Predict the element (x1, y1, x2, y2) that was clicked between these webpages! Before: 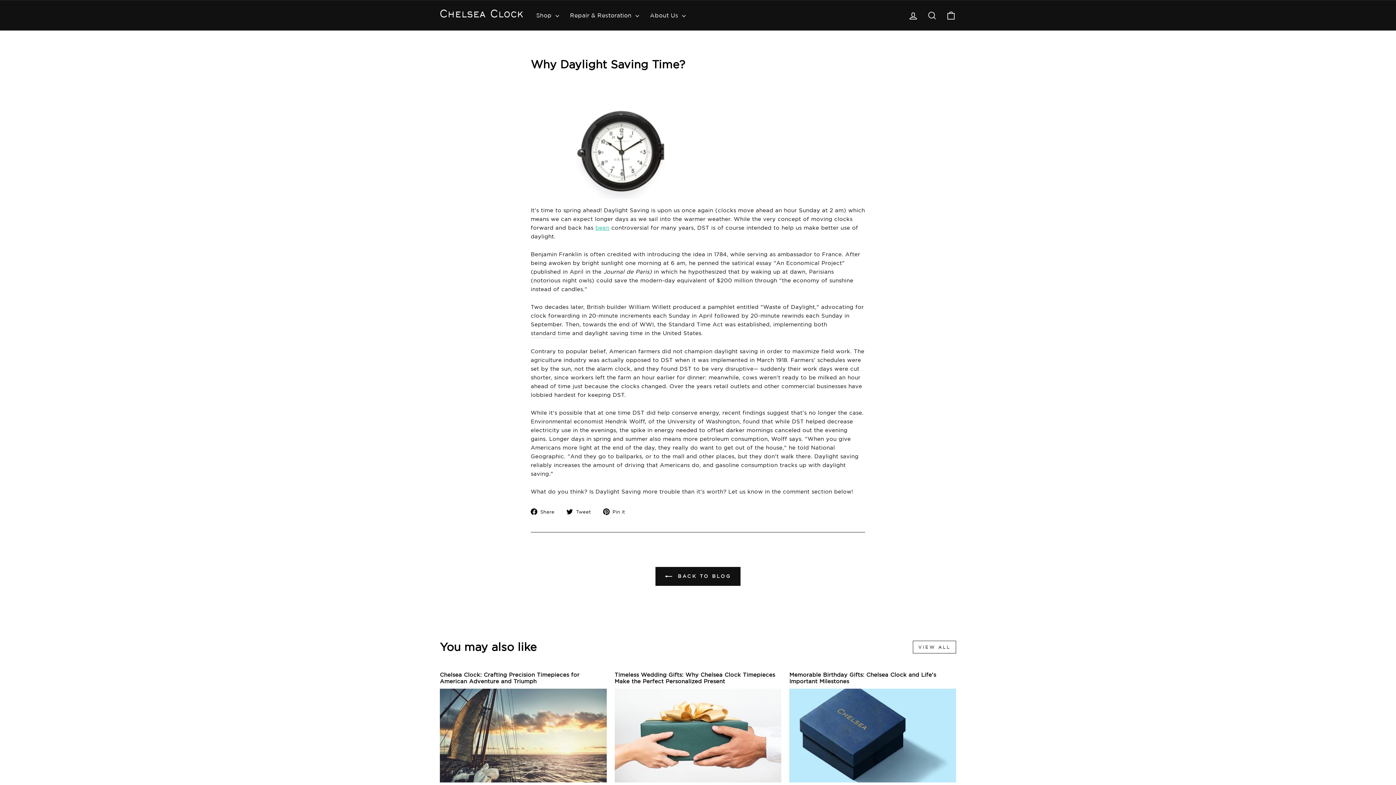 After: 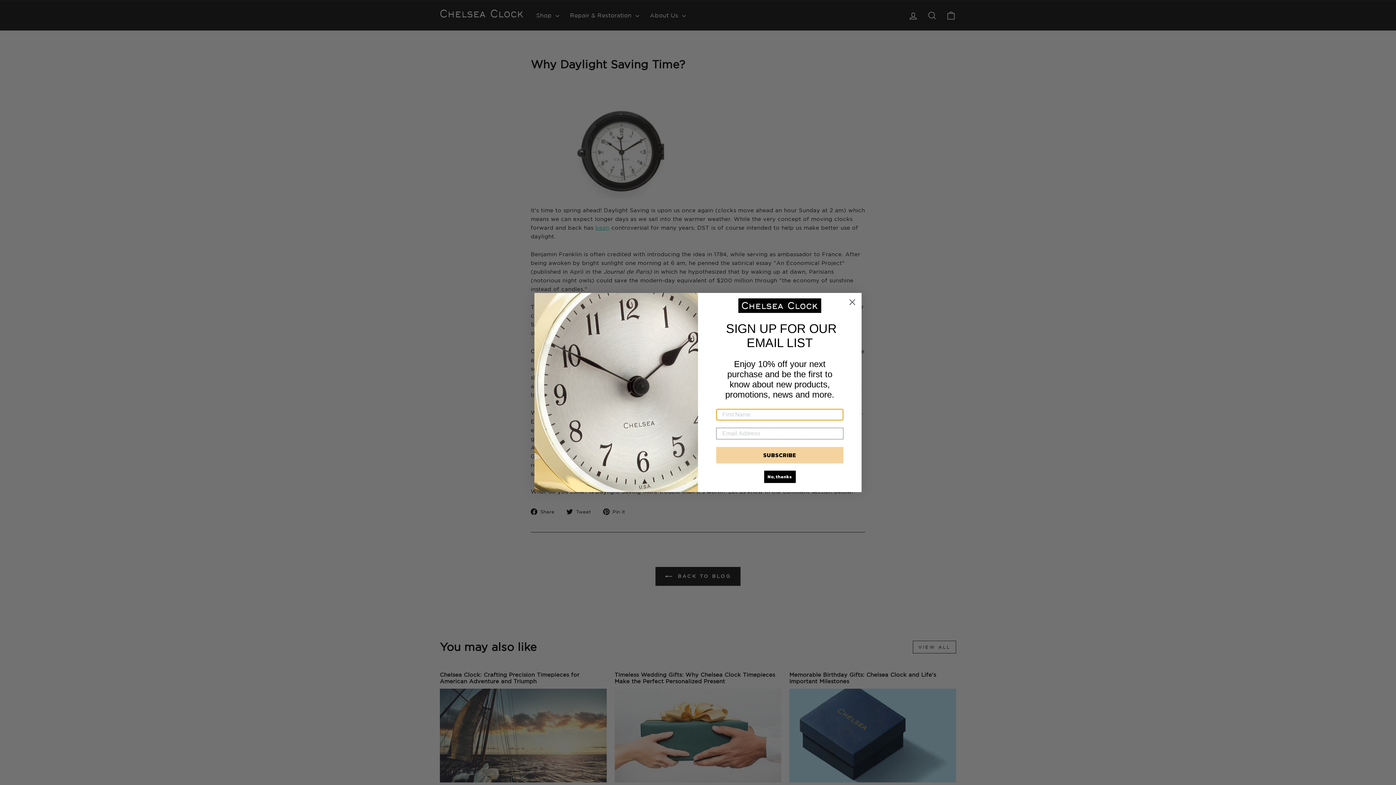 Action: label: standard time bbox: (530, 329, 570, 338)